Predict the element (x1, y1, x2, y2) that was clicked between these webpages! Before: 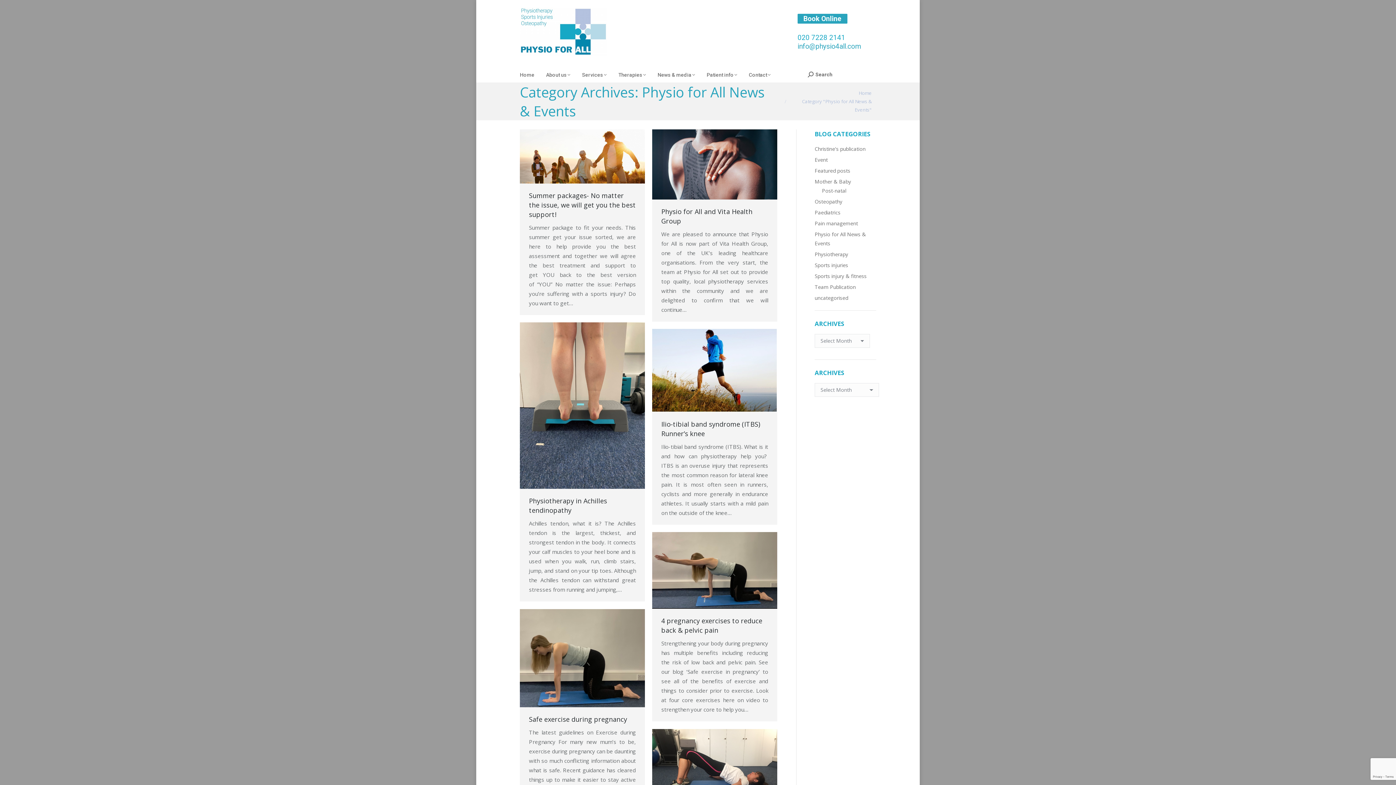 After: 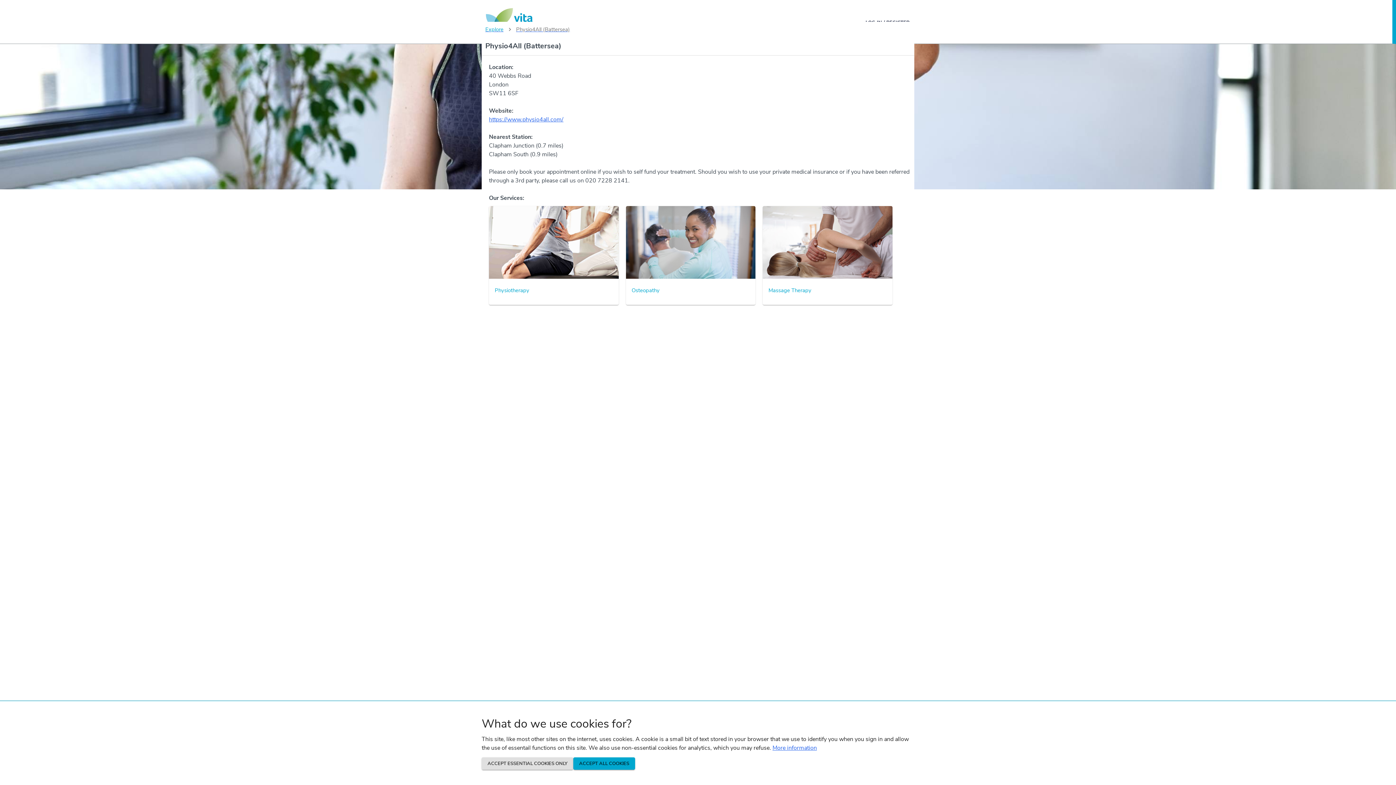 Action: label: Book Online bbox: (797, 13, 847, 23)